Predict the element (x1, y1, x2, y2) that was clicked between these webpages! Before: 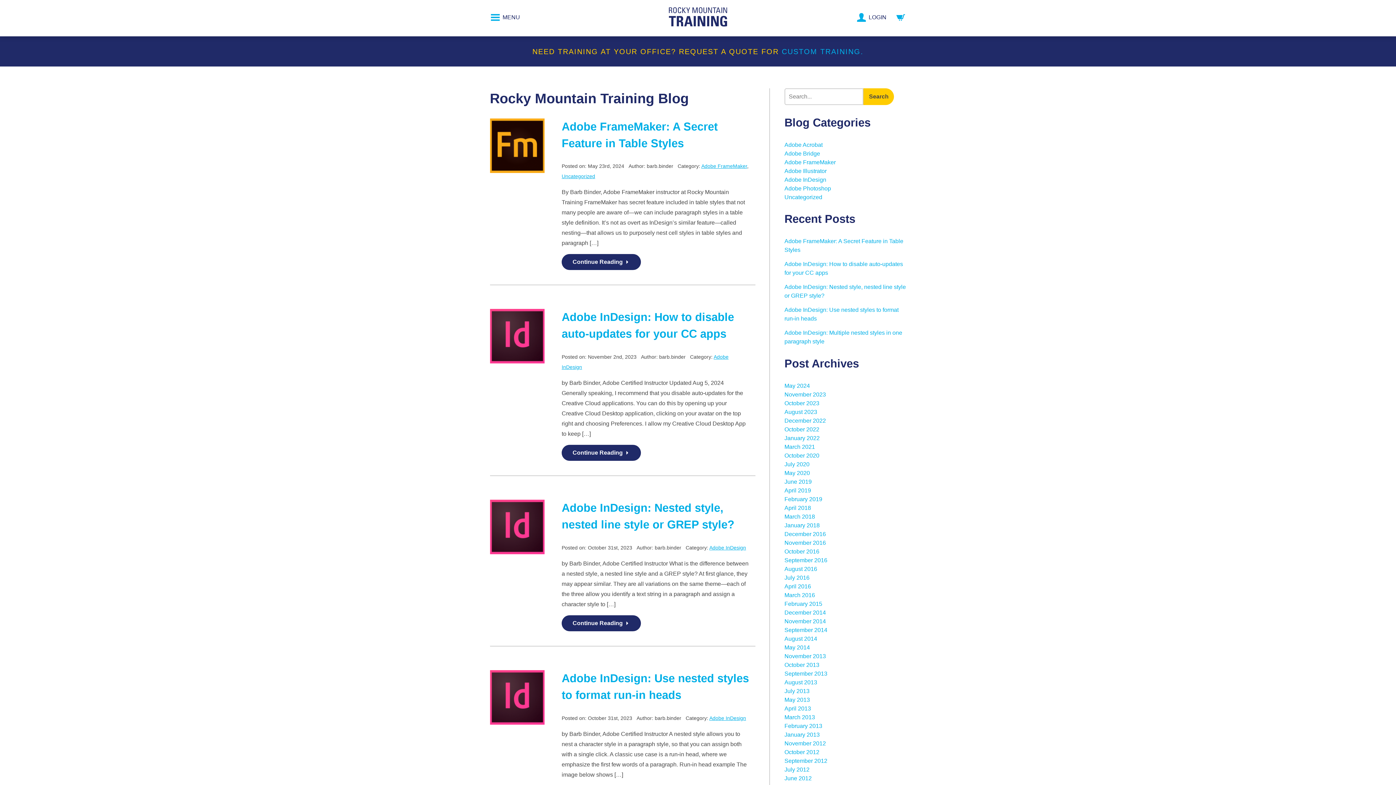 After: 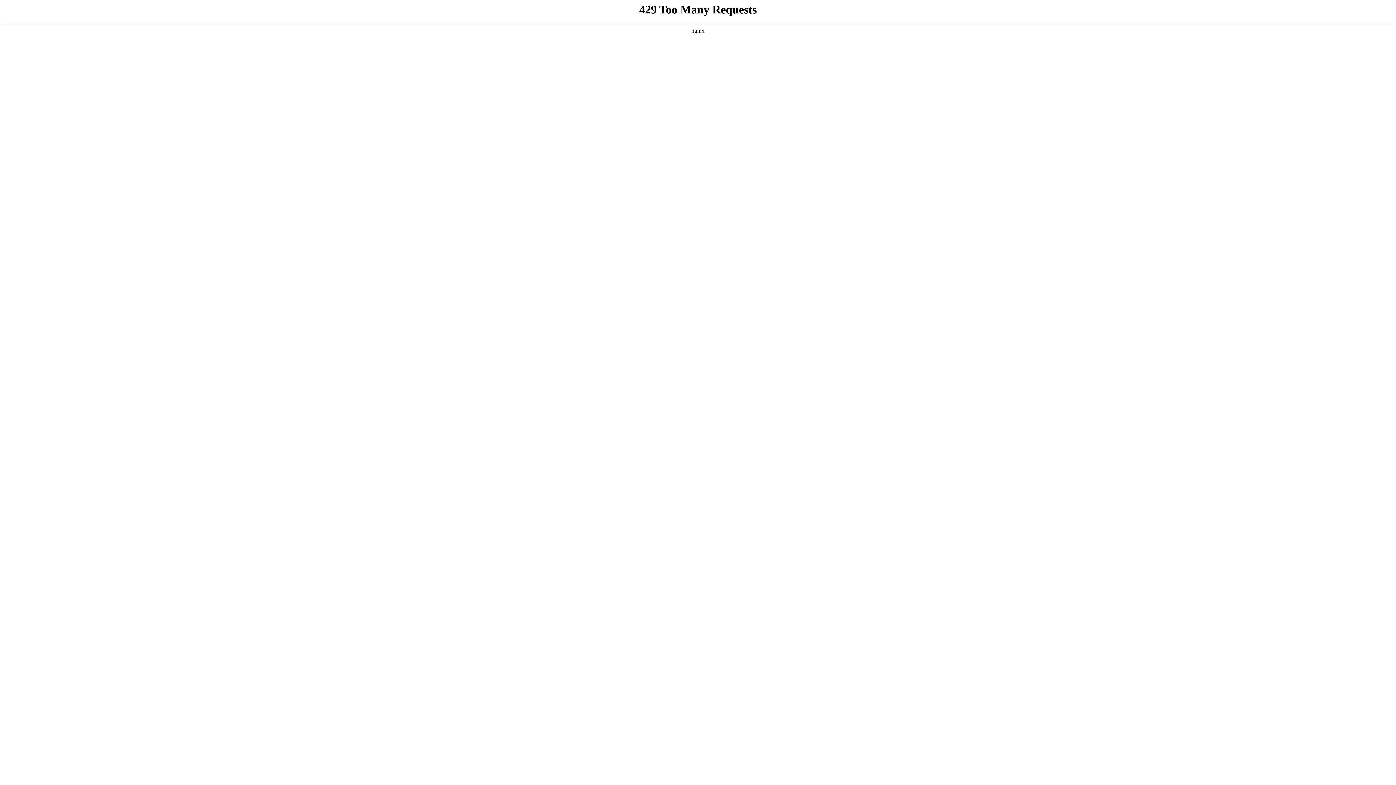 Action: label: December 2022 bbox: (784, 417, 826, 423)